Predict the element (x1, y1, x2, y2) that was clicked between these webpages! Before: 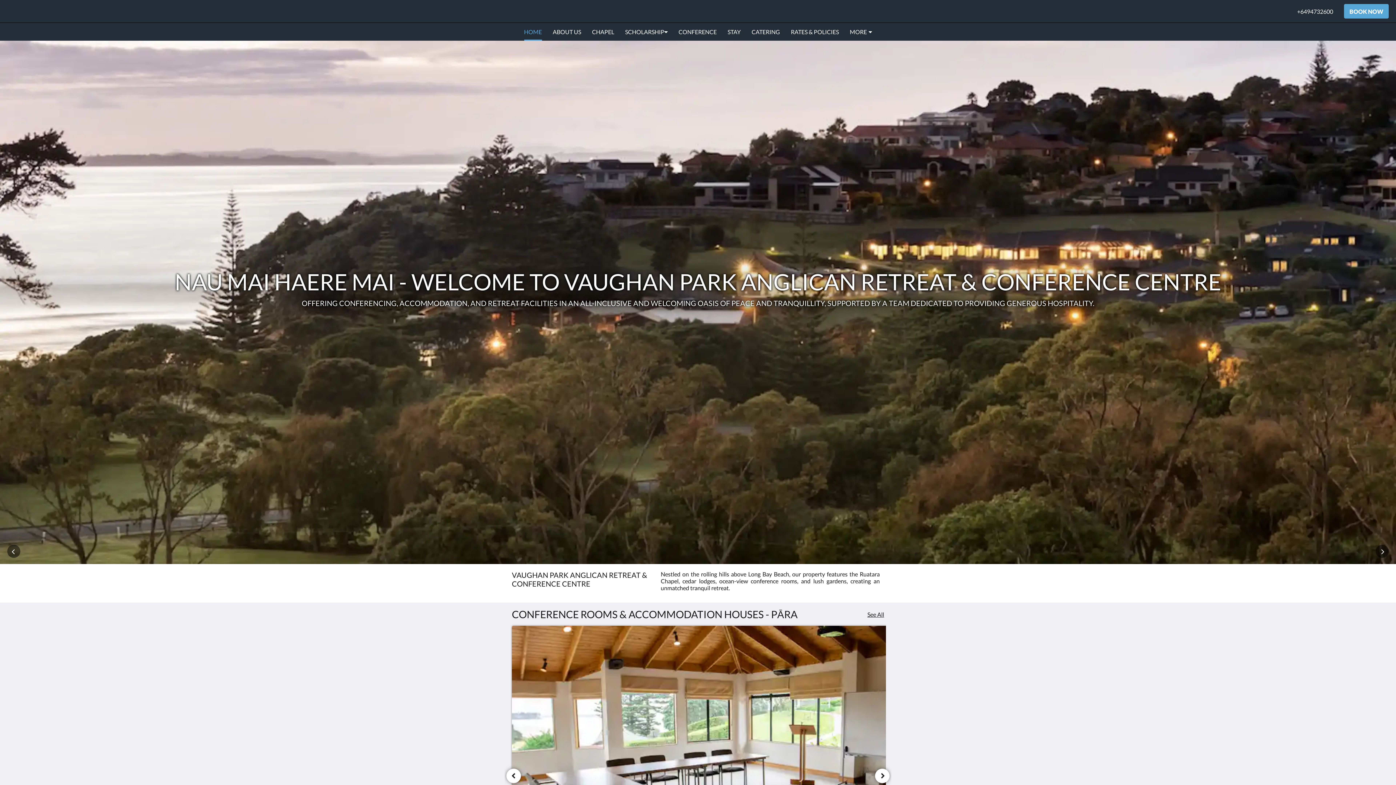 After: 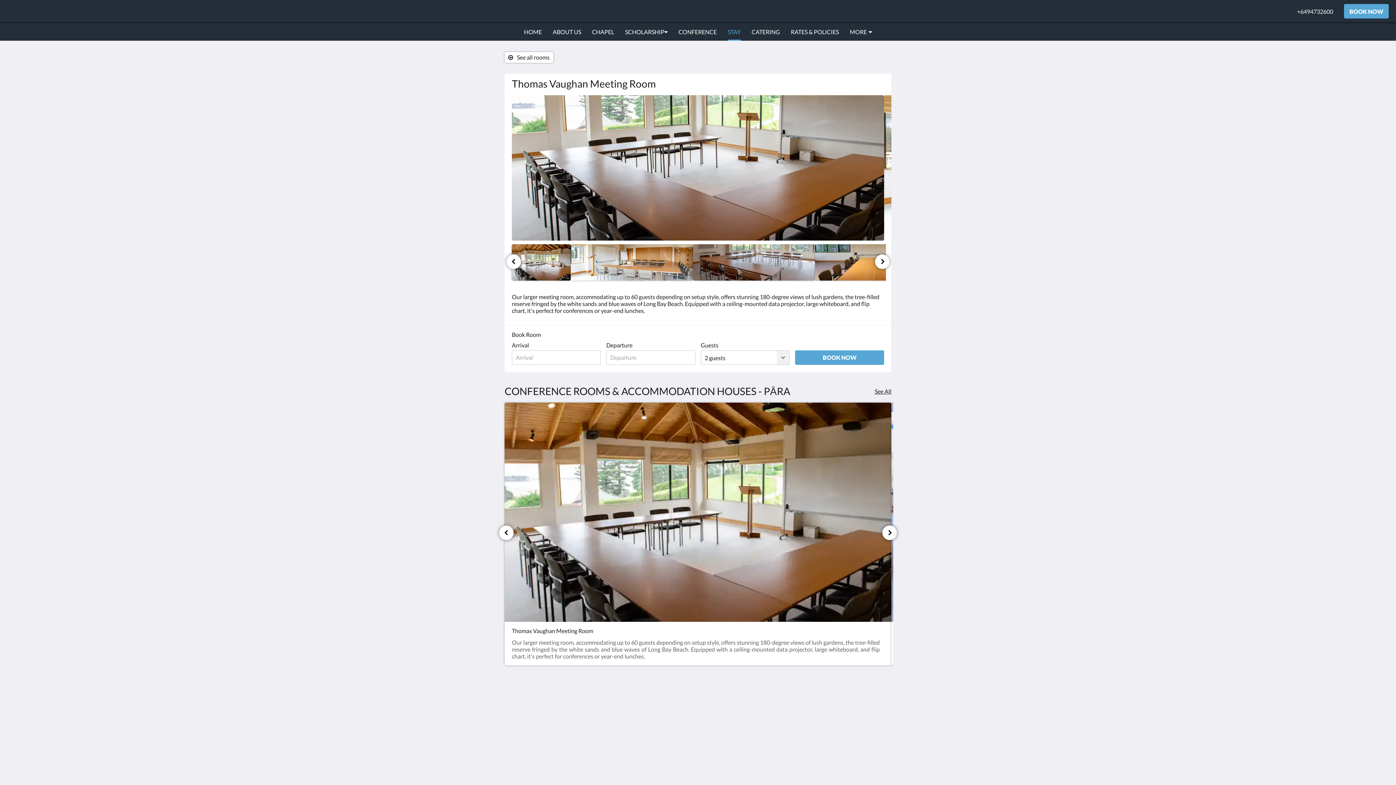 Action: label: Thomas Vaughan Meeting Room
Our larger meeting room, accommodating up to 60 guests depending on setup style, offers stunning 180-degree views of lush gardens, the tree-filled reserve fringed by the white sands and blue waves of Long Bay Beach. Equipped with a ceiling-mounted data projector, large whiteboard, and flip chart, it's perfect for conferences or year-end lunches.  bbox: (512, 626, 970, 929)